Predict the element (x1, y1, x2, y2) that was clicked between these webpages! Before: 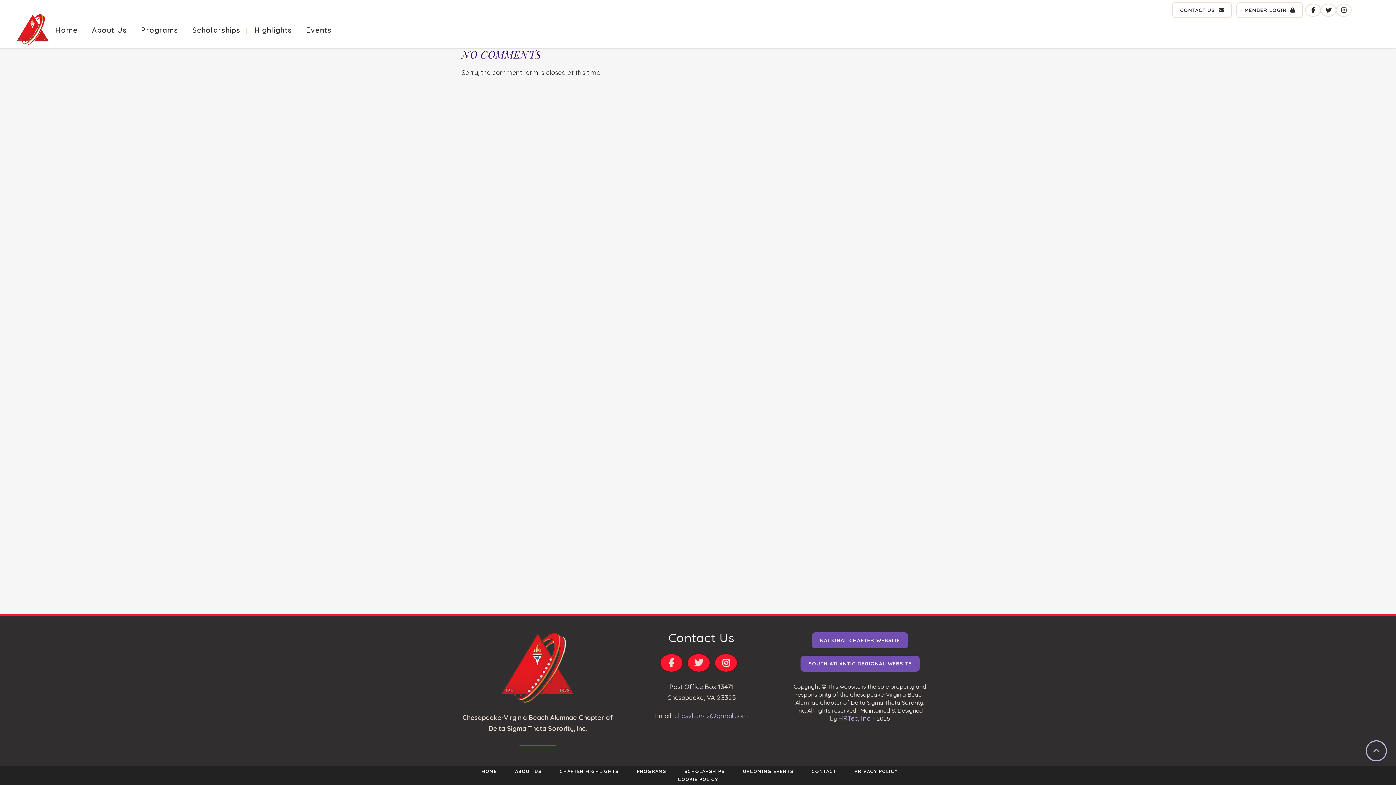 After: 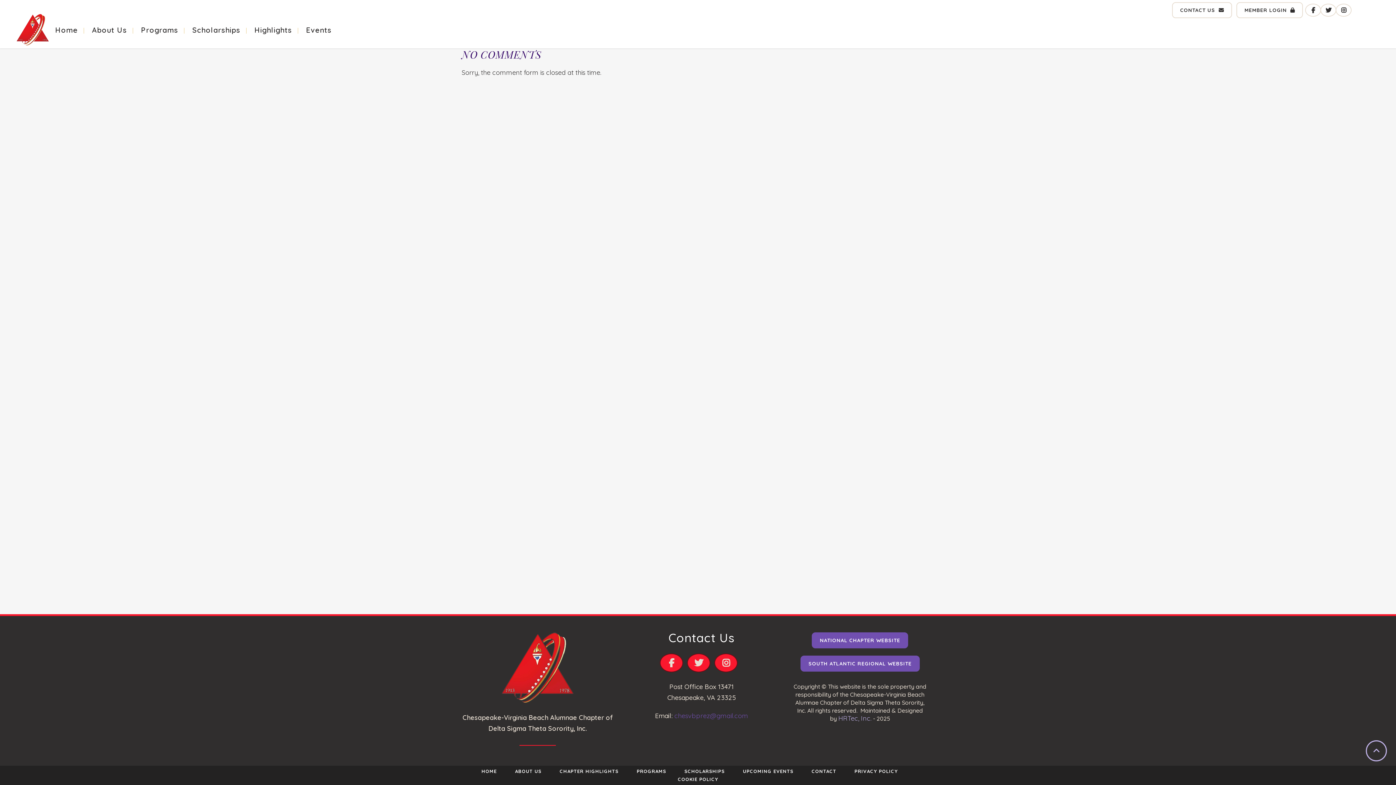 Action: label: chesvbprez@gmail.com bbox: (674, 712, 748, 720)